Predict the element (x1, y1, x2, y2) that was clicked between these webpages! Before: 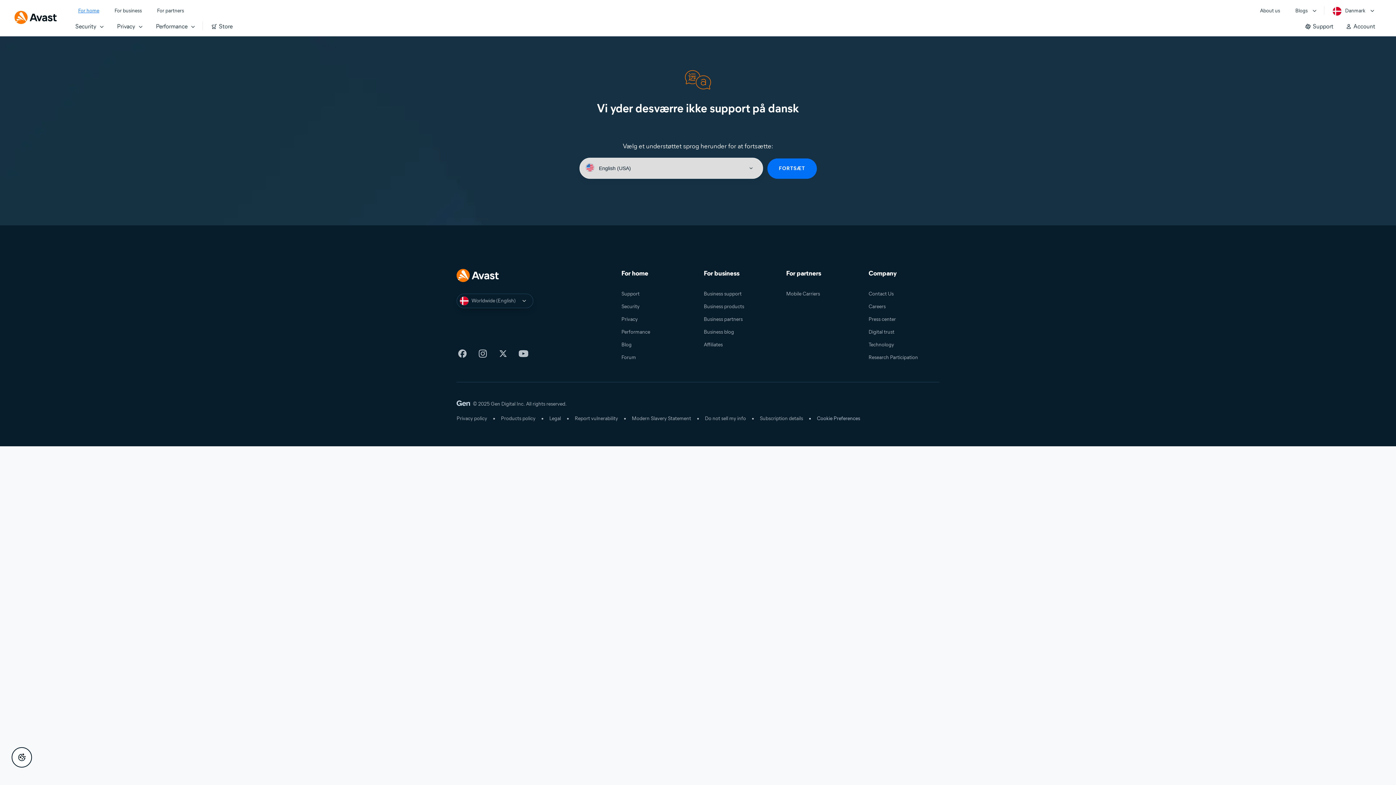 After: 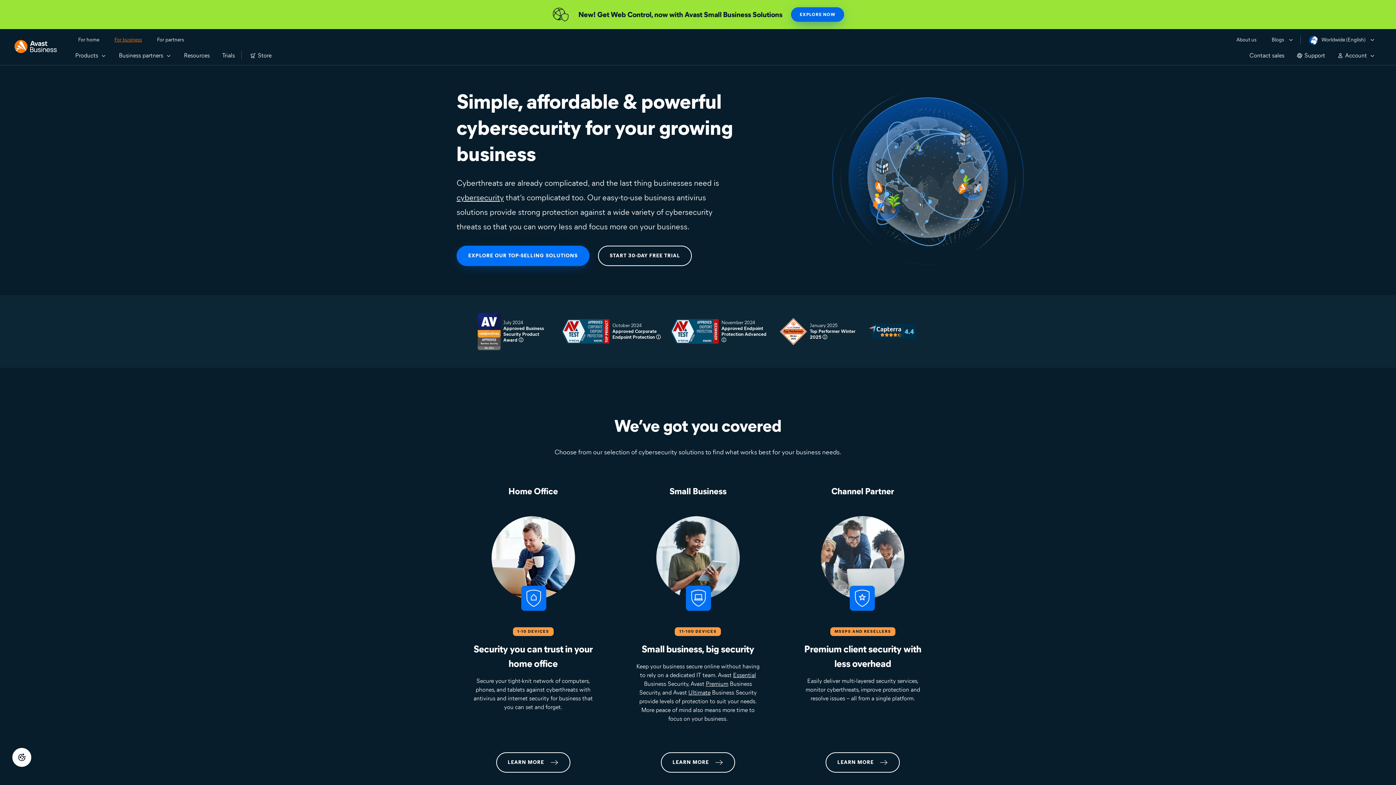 Action: bbox: (703, 303, 744, 309) label: Business products